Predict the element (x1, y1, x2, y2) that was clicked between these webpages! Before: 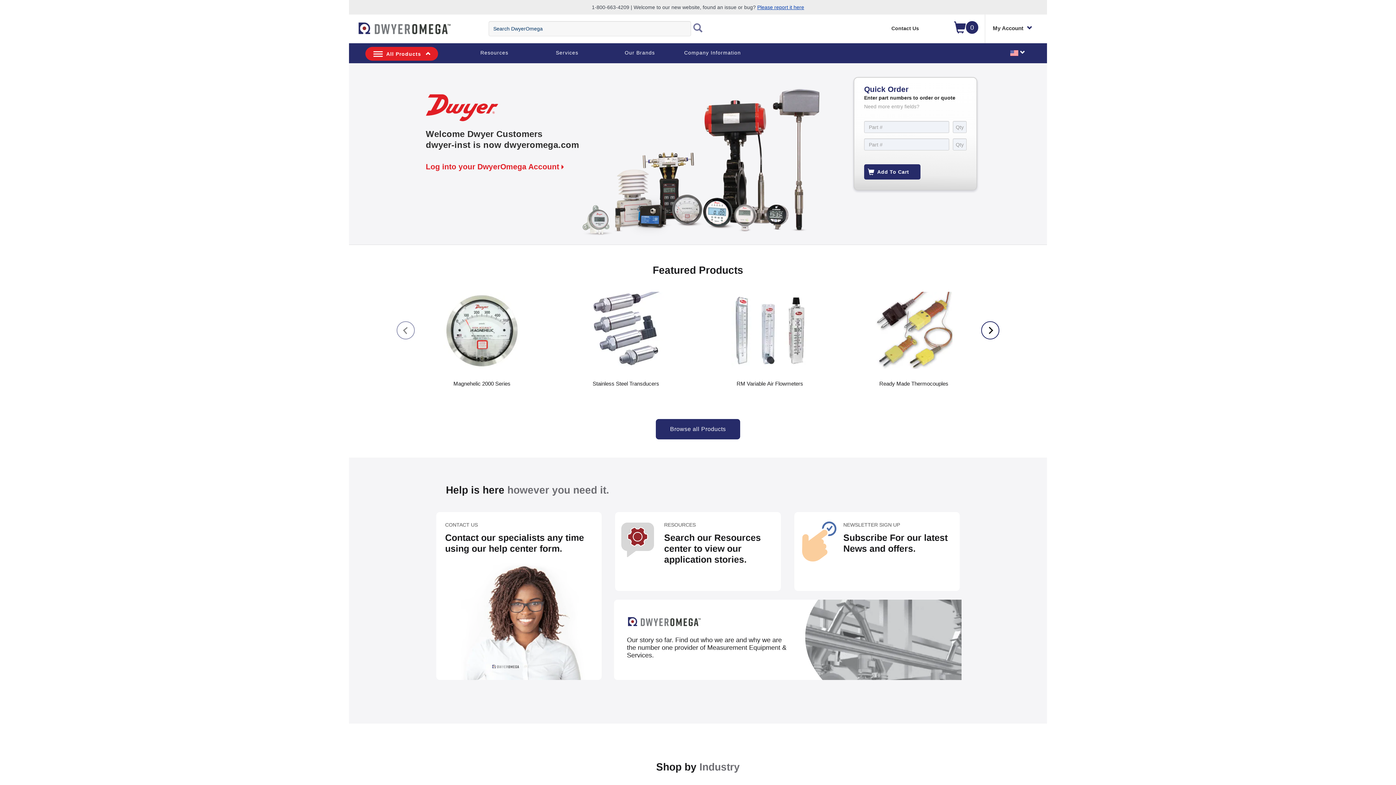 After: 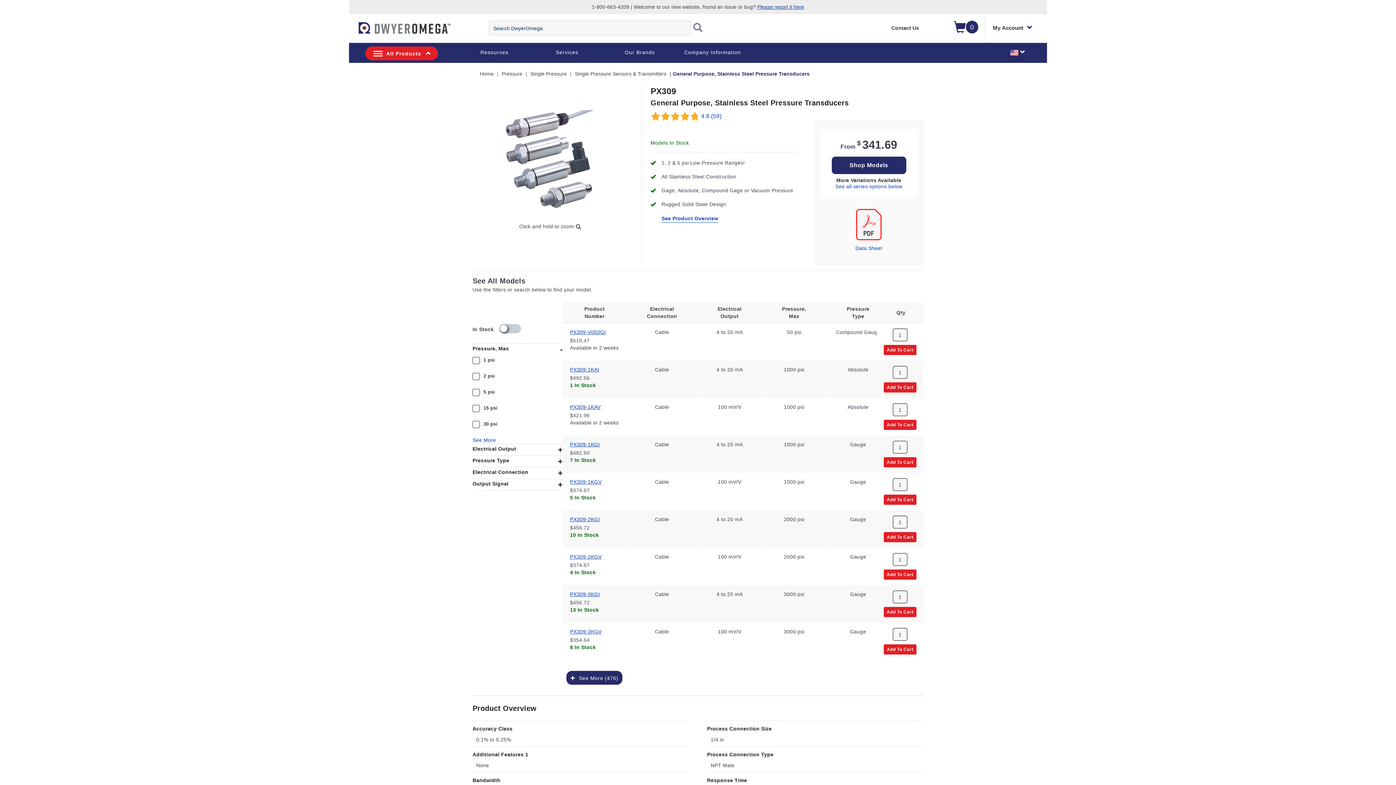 Action: bbox: (580, 285, 671, 404) label: Stainless Steel Transducers